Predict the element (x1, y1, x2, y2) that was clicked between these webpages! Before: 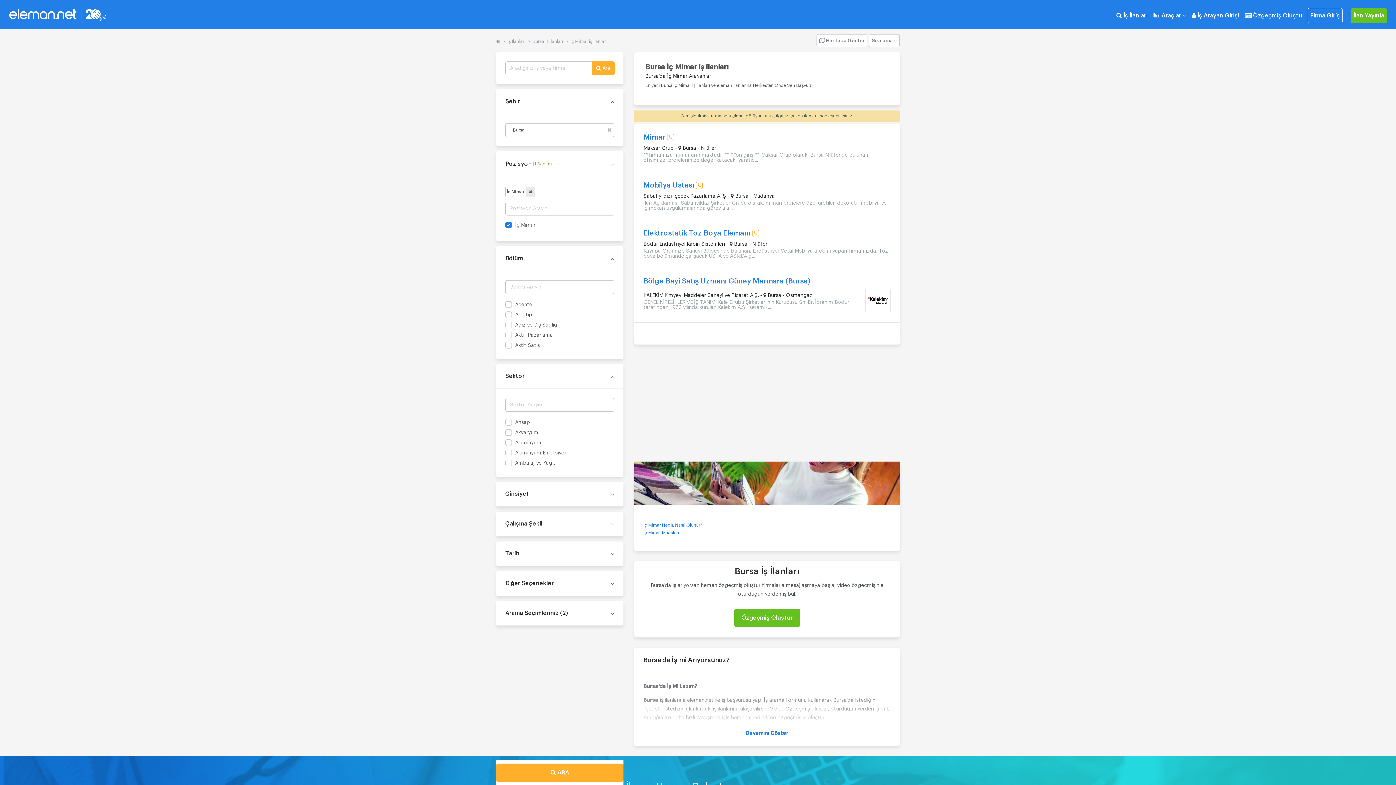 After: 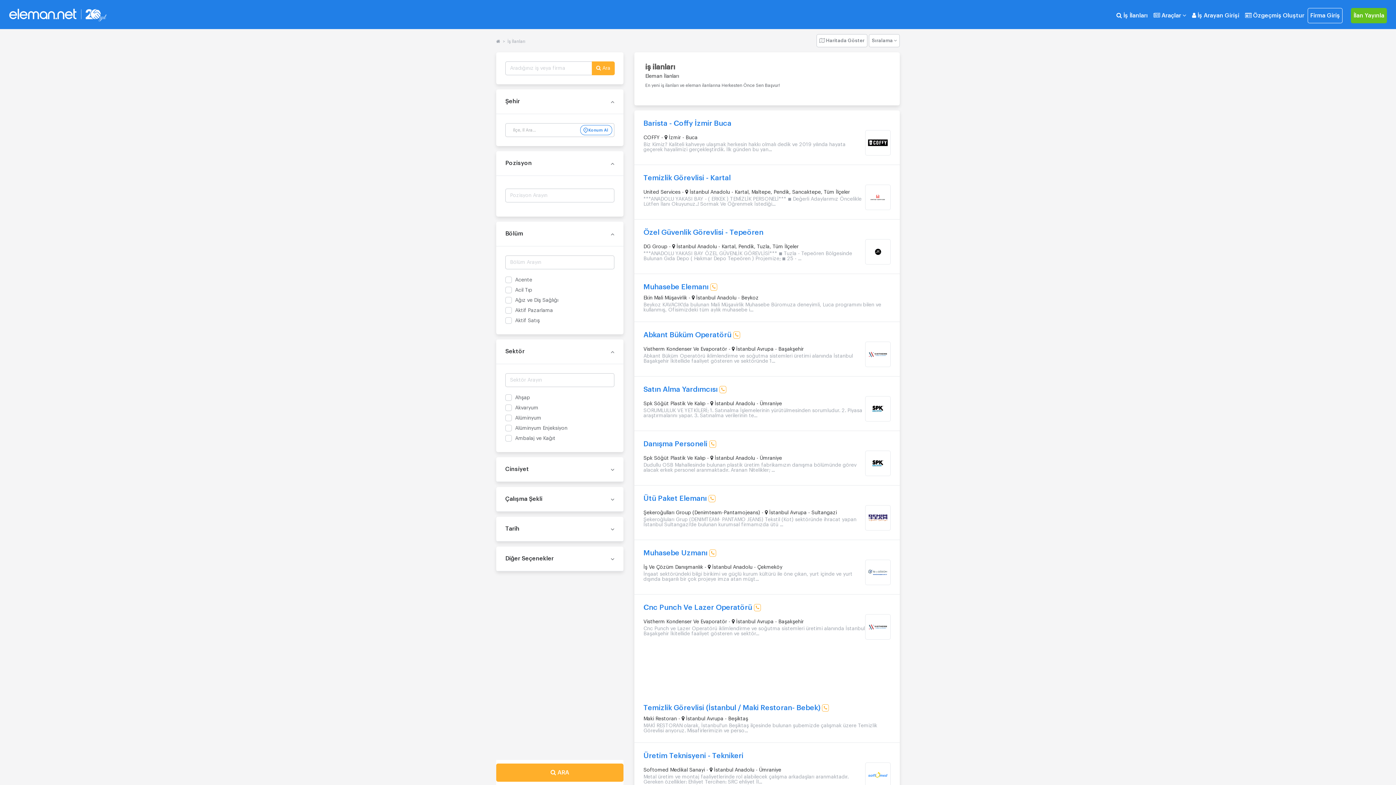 Action: bbox: (1114, 8, 1150, 23) label:  İş İlanları